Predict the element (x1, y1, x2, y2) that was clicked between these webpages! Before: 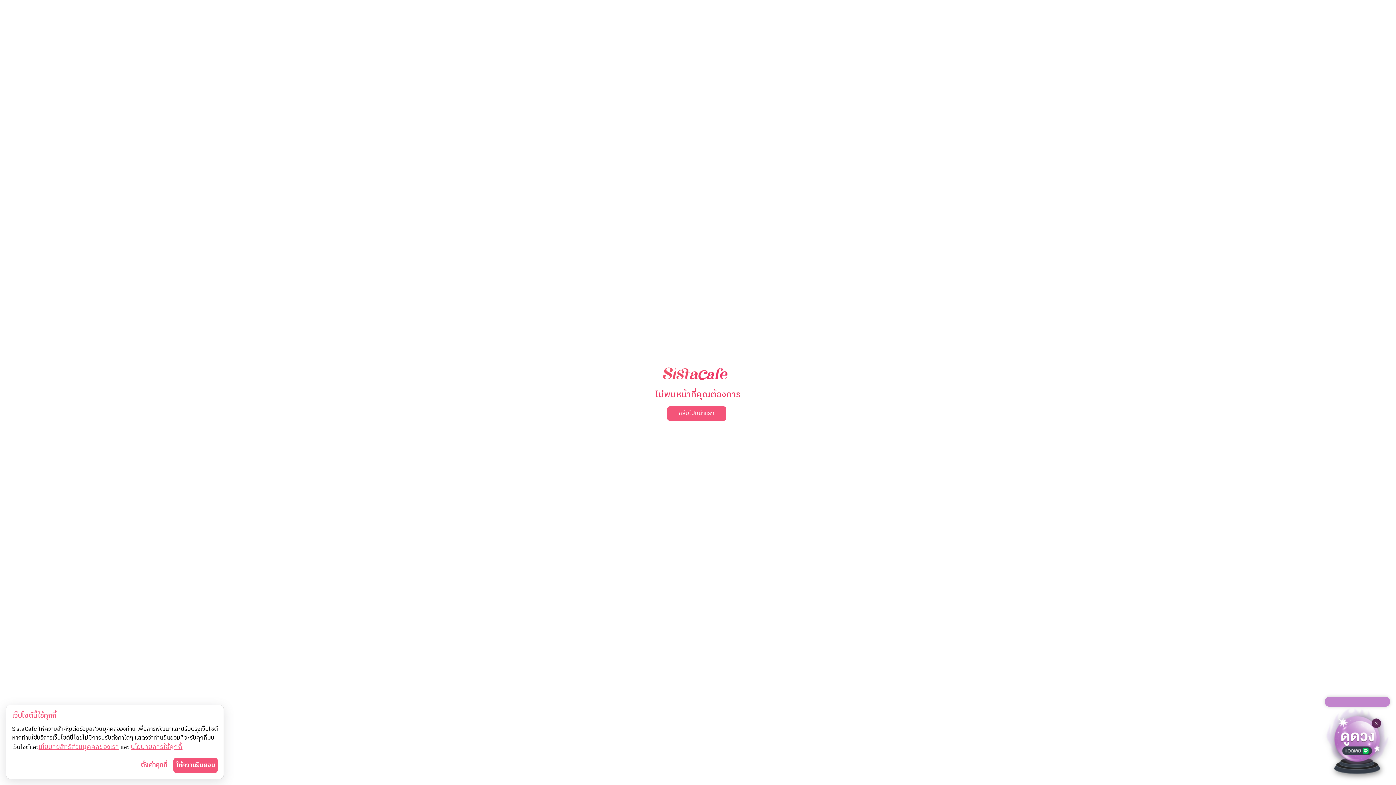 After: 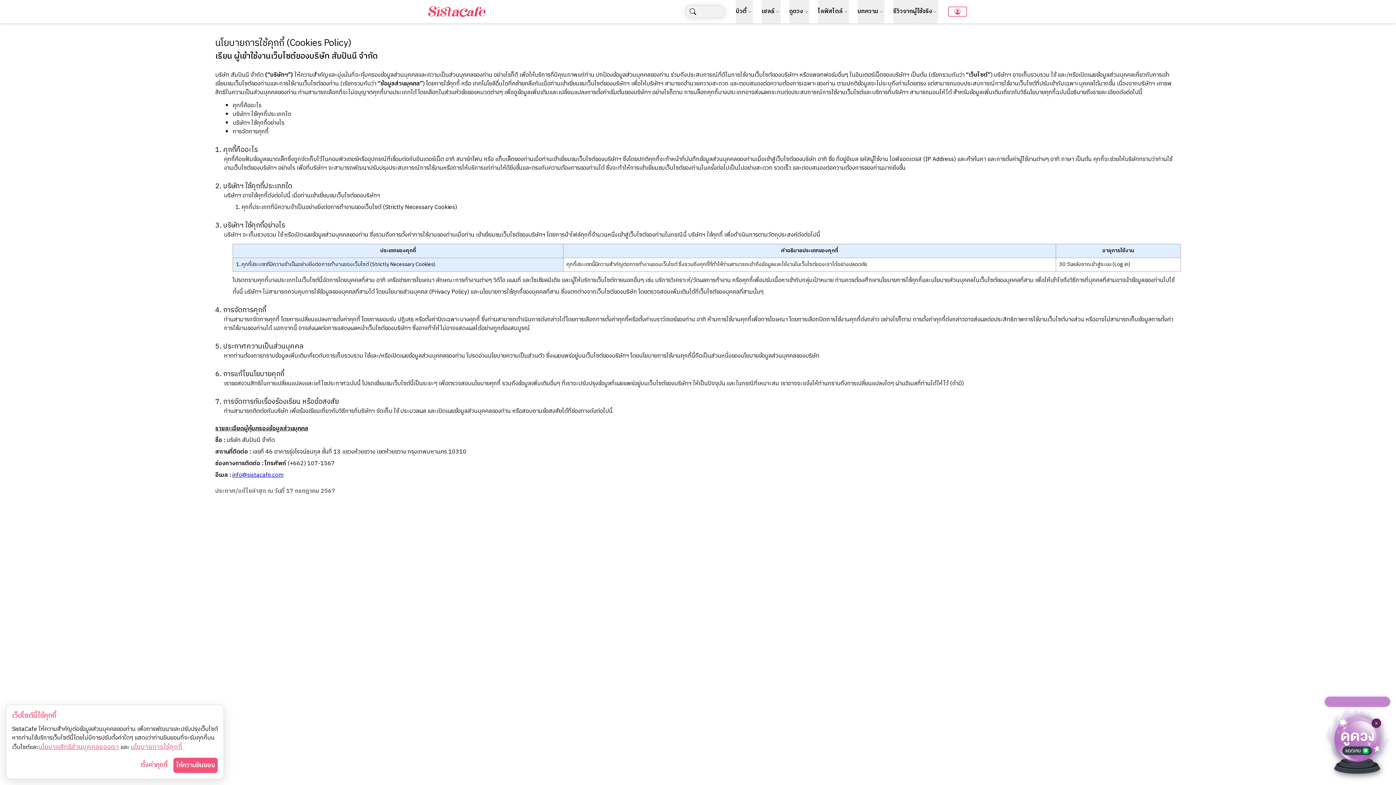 Action: bbox: (130, 742, 182, 752) label: นโยบายการใช้คุกกี้